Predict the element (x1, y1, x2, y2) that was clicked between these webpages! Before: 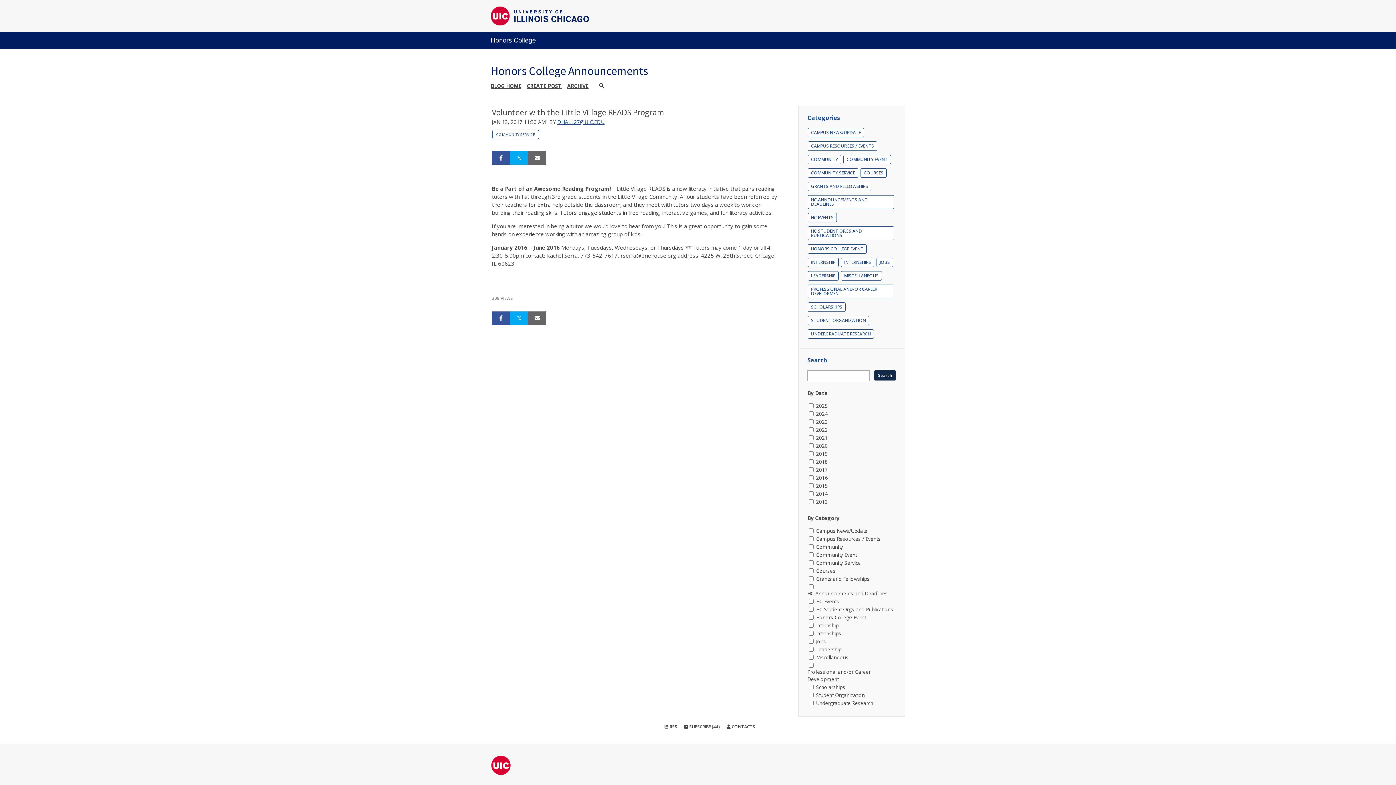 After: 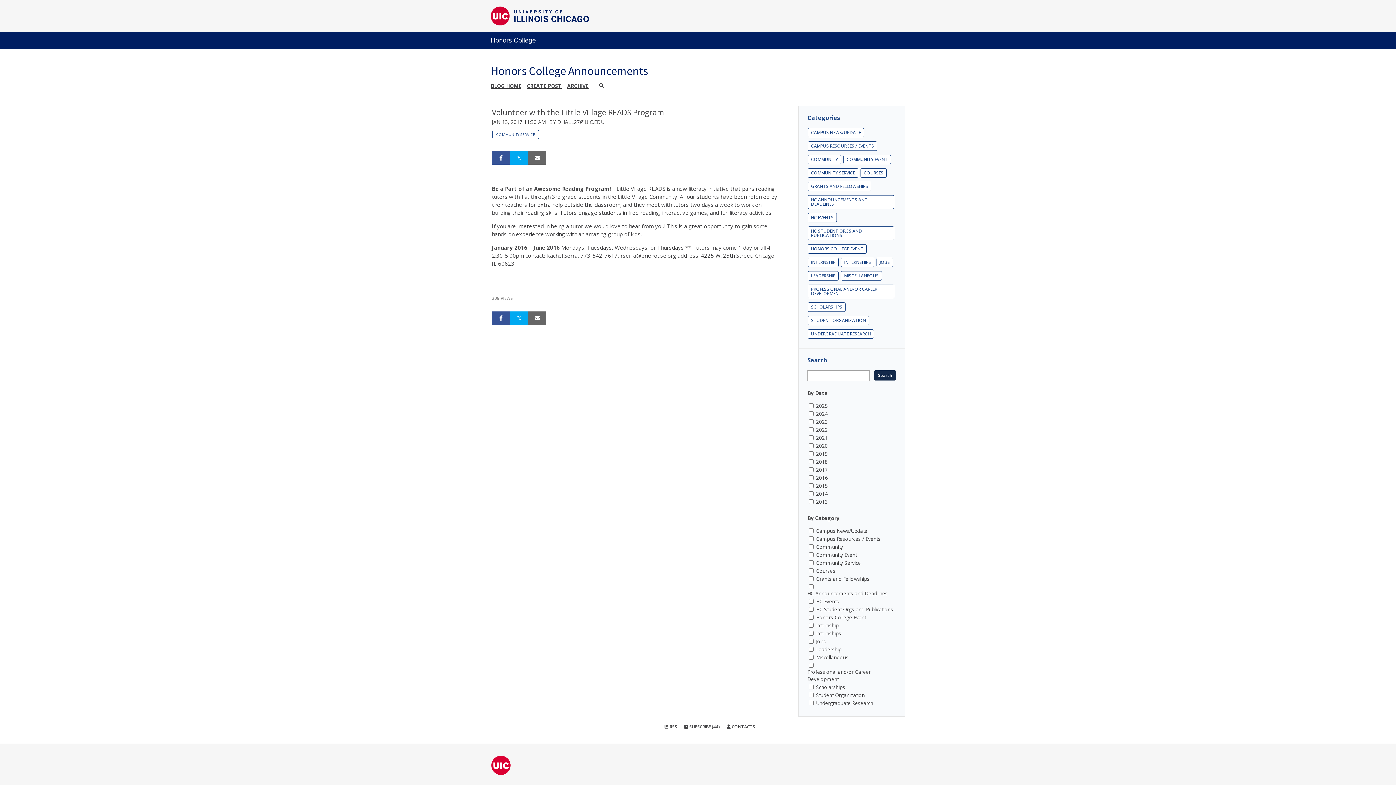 Action: bbox: (557, 118, 604, 125) label: DHALL27@UIC.EDU